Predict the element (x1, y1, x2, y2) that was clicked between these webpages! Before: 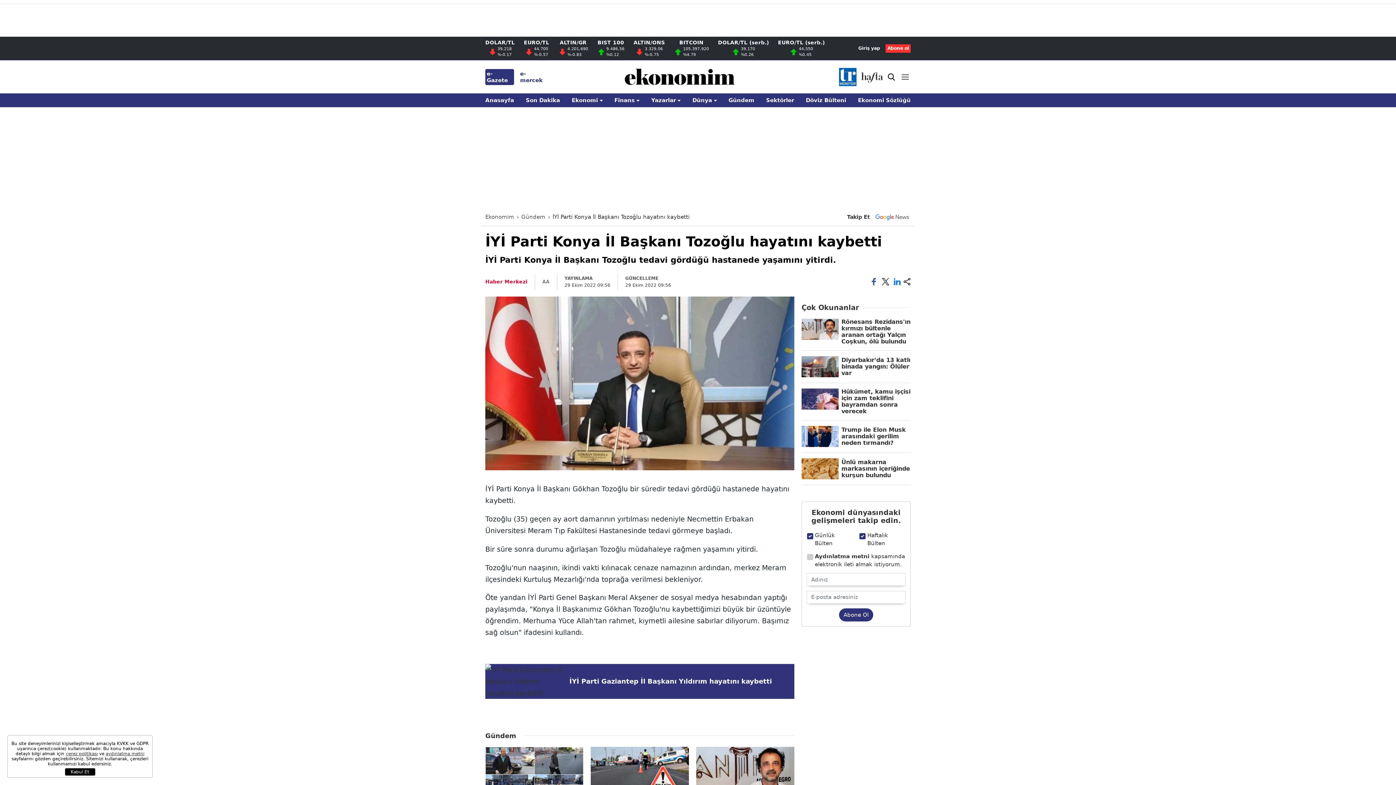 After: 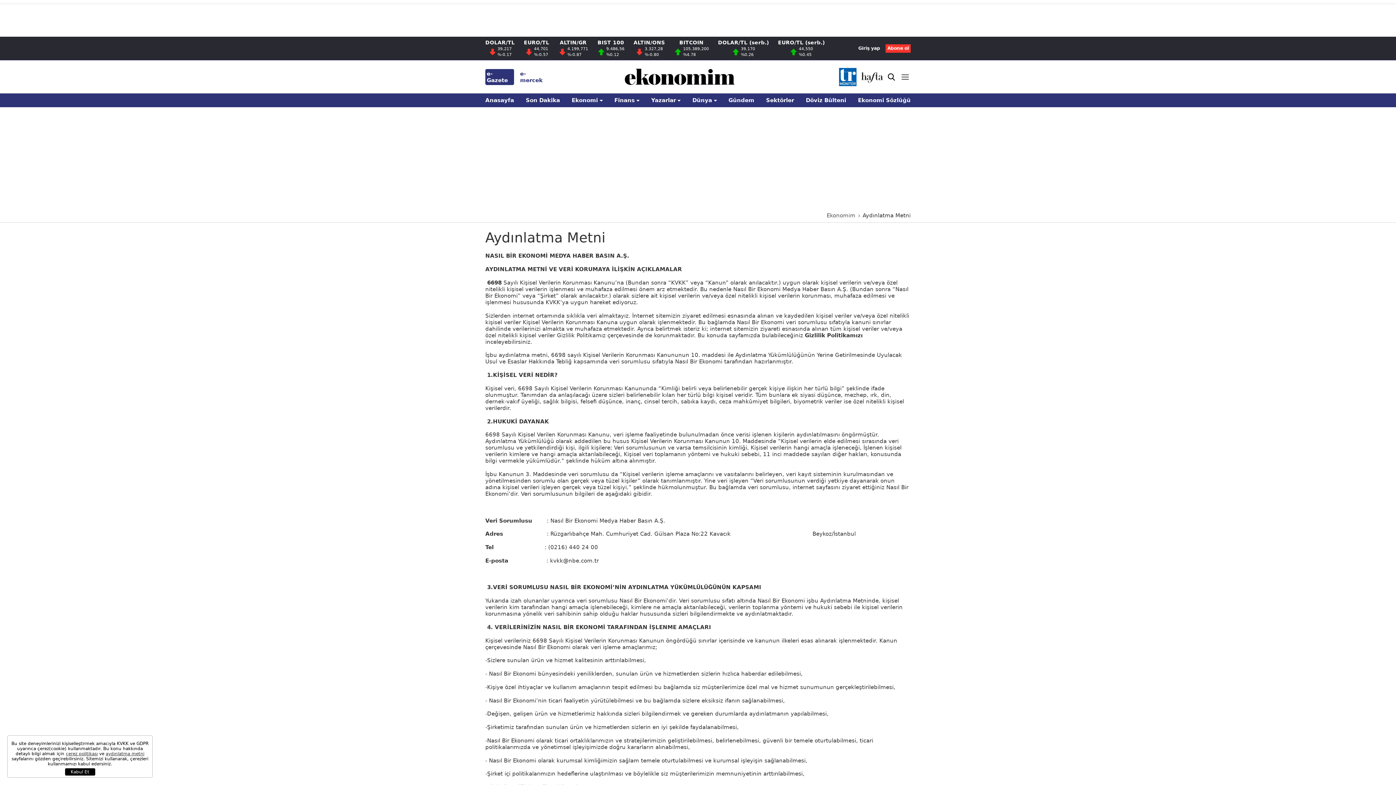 Action: bbox: (105, 751, 144, 756) label: aydınlatma metni